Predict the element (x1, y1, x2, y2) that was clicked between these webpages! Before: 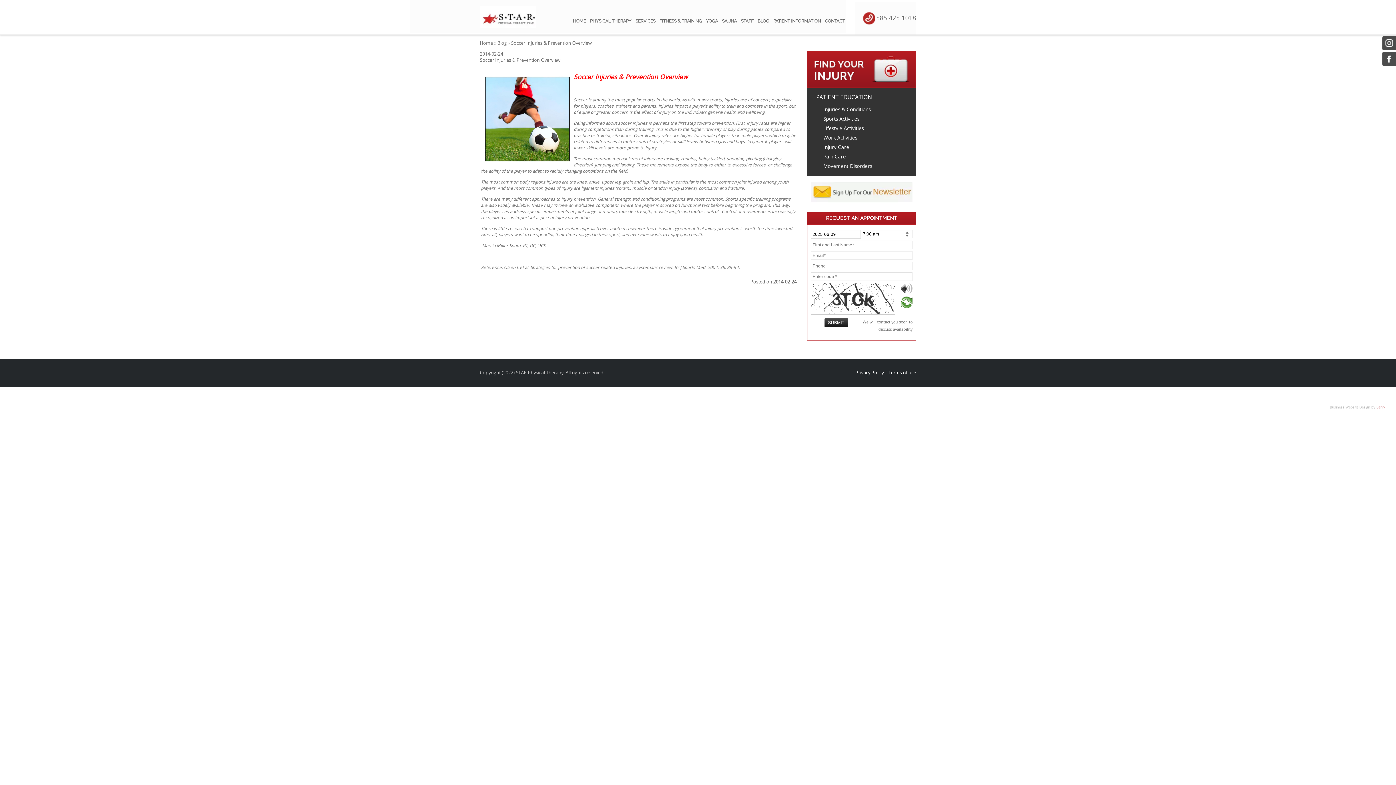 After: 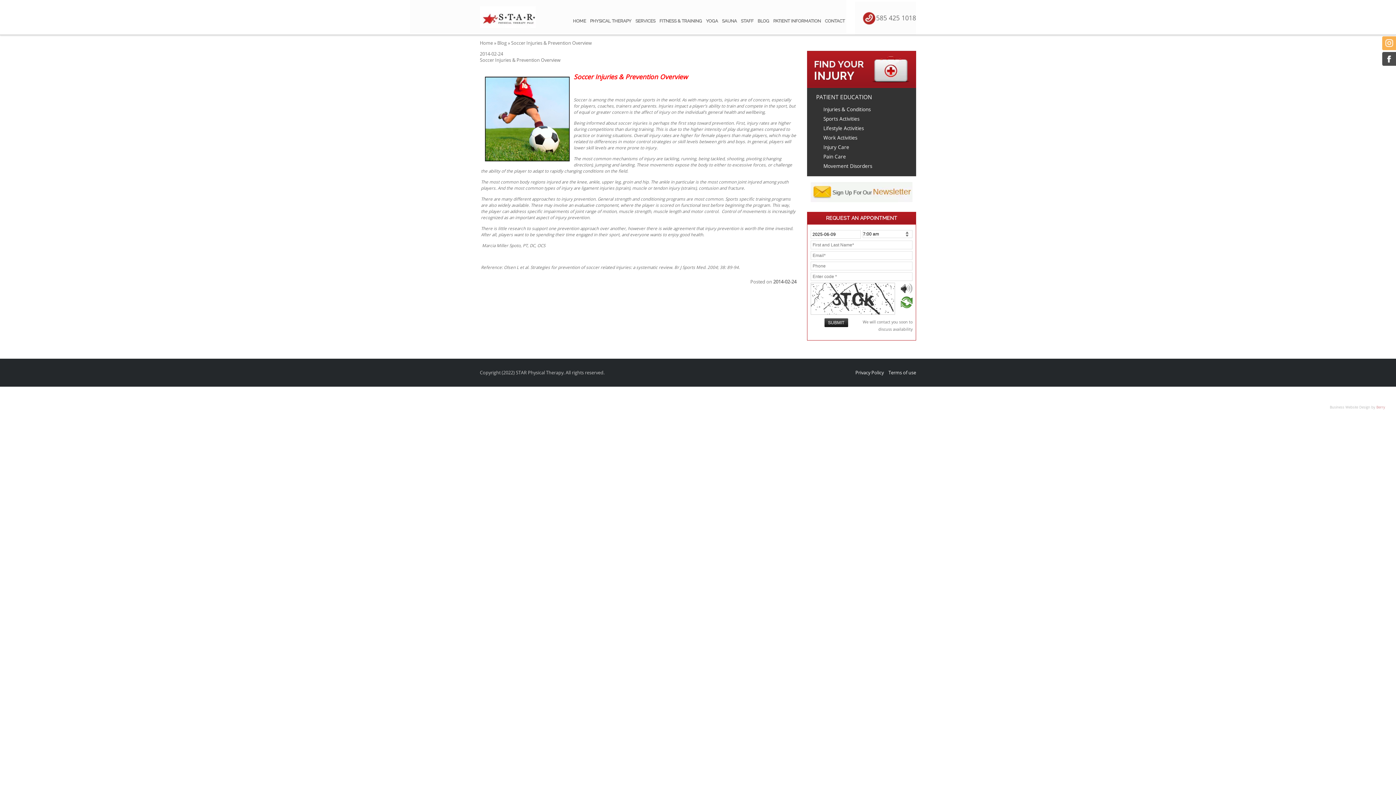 Action: bbox: (1382, 36, 1396, 50)